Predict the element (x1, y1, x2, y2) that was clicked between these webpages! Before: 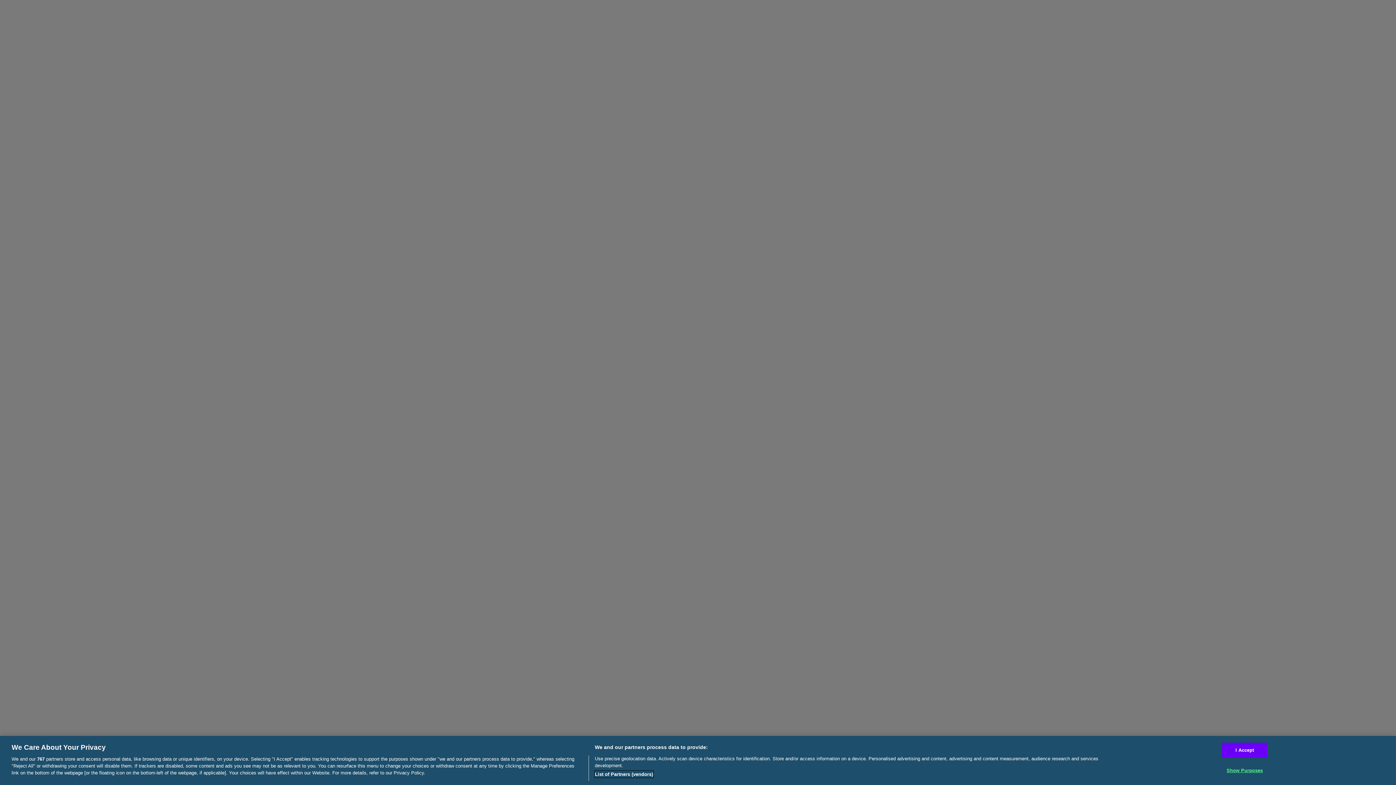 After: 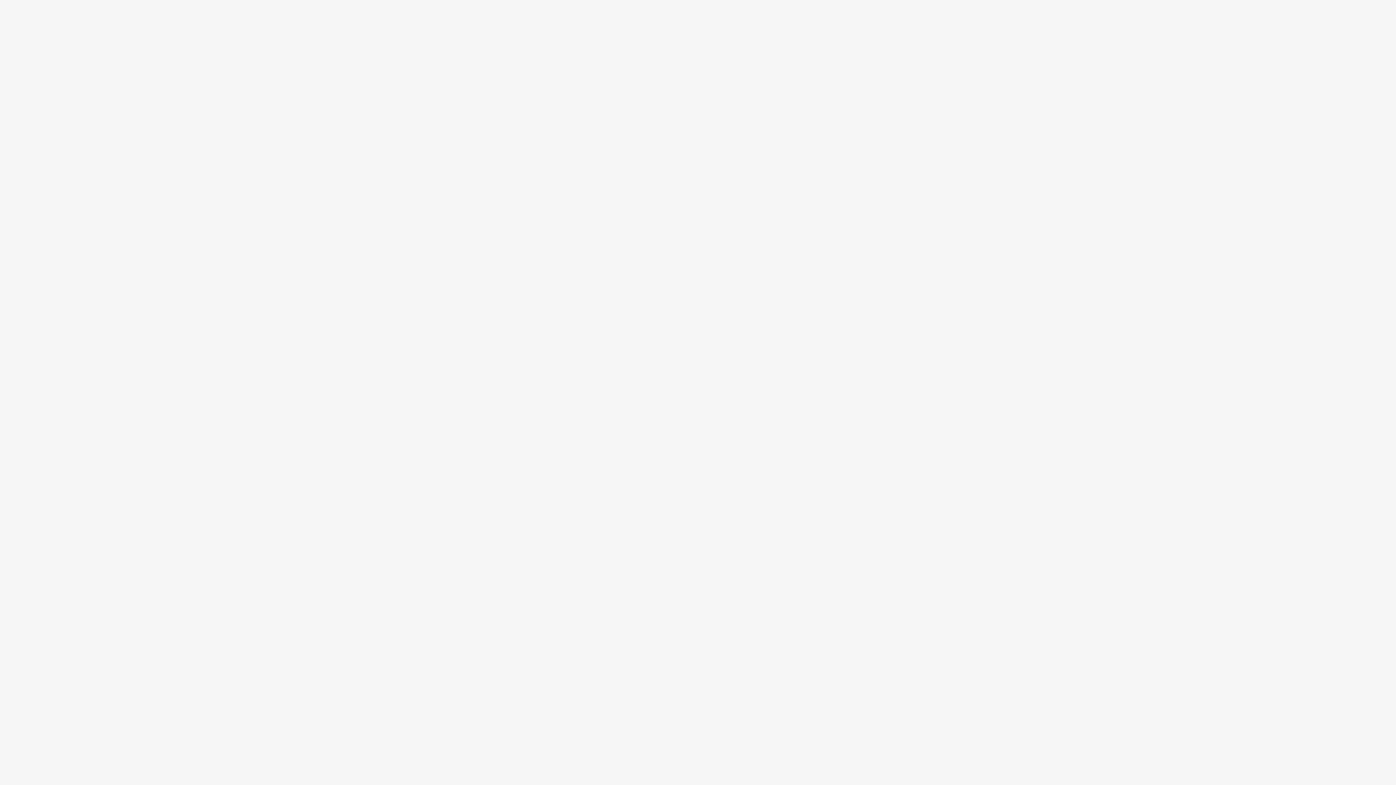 Action: label: I Accept bbox: (1222, 742, 1267, 757)